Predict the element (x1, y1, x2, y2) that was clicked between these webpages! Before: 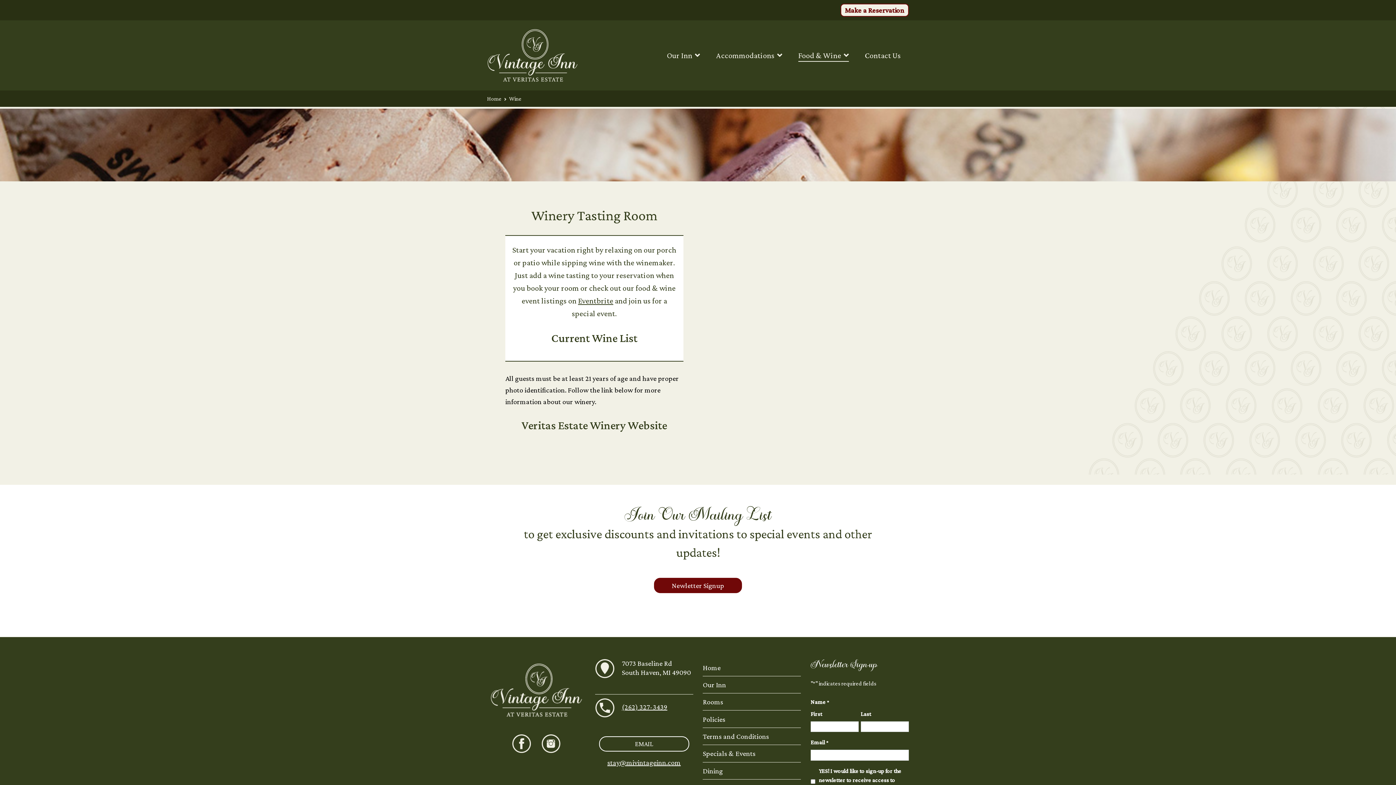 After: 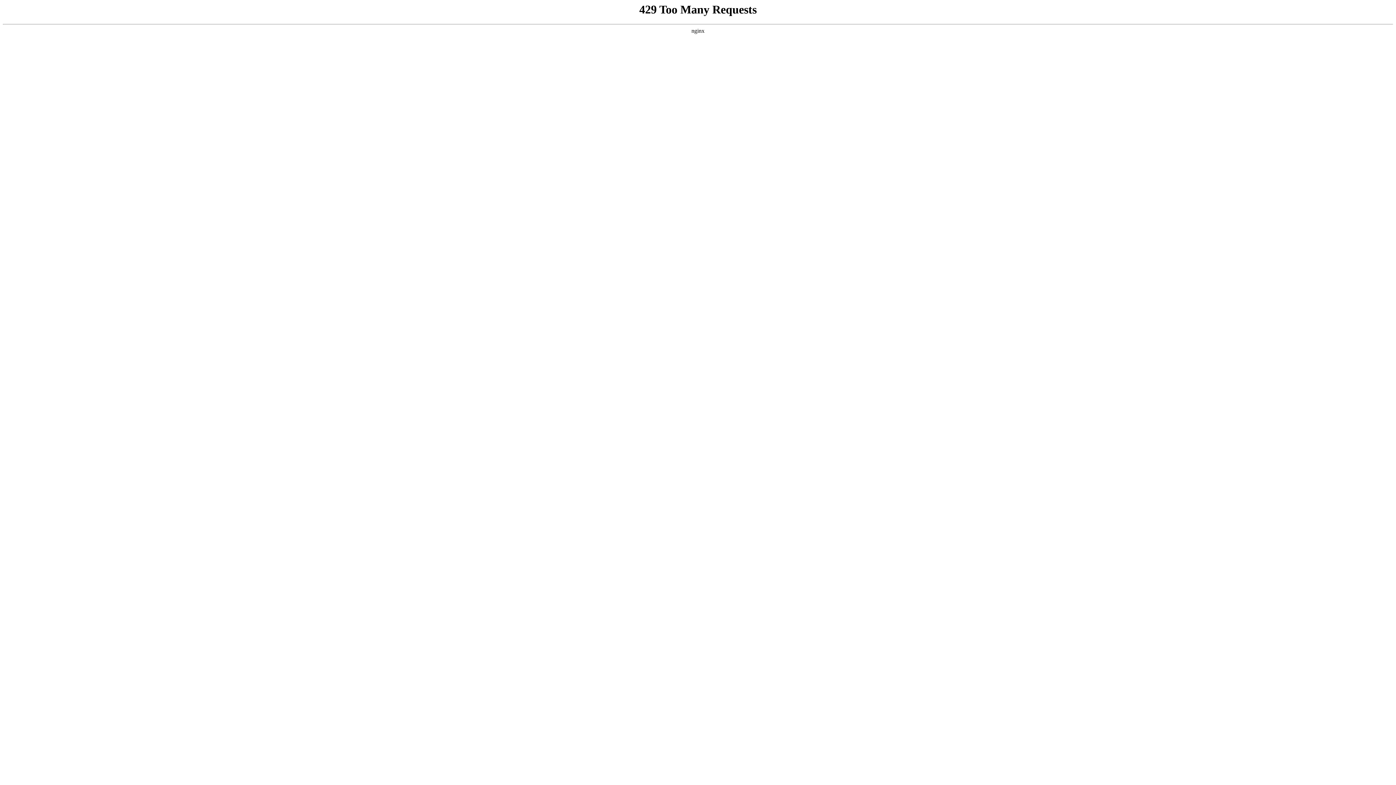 Action: bbox: (703, 676, 801, 693) label: Our Inn